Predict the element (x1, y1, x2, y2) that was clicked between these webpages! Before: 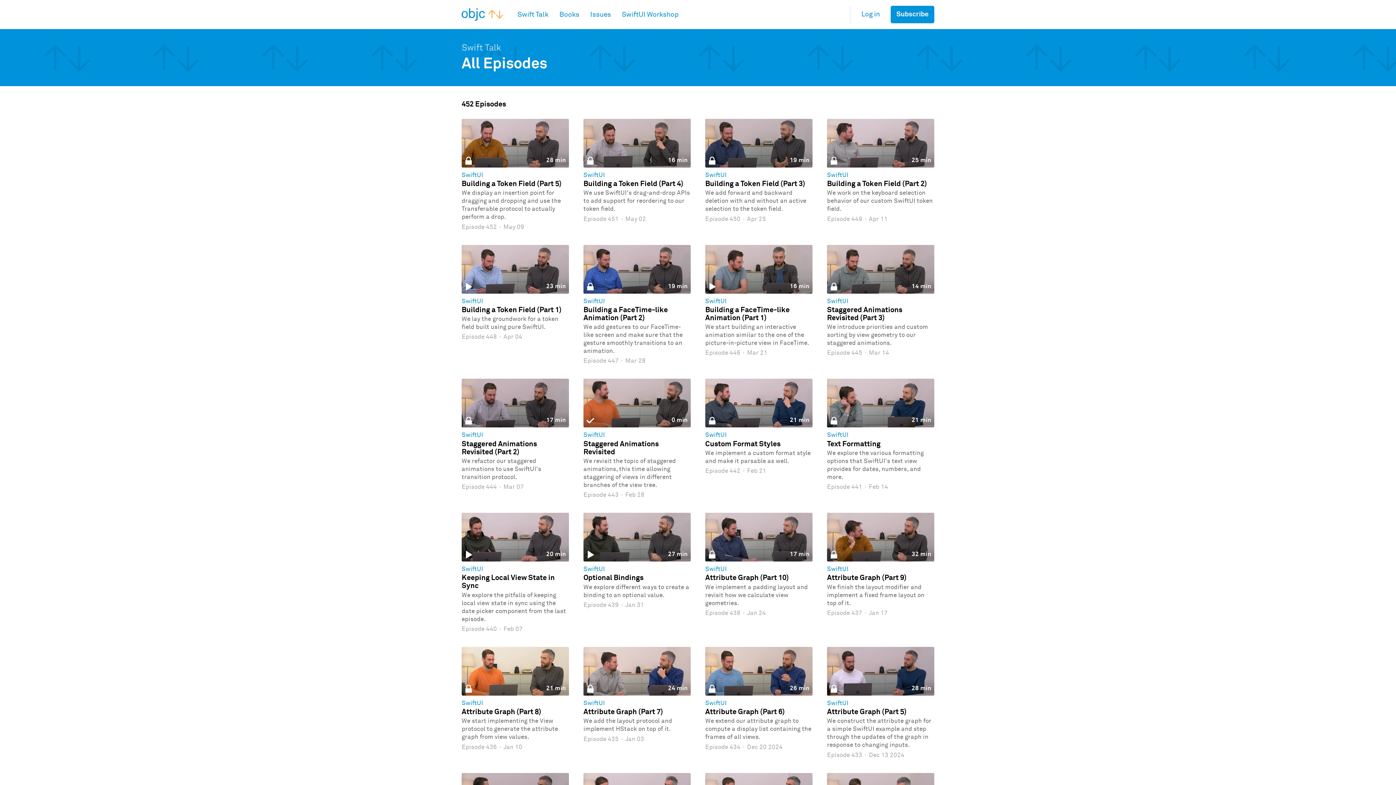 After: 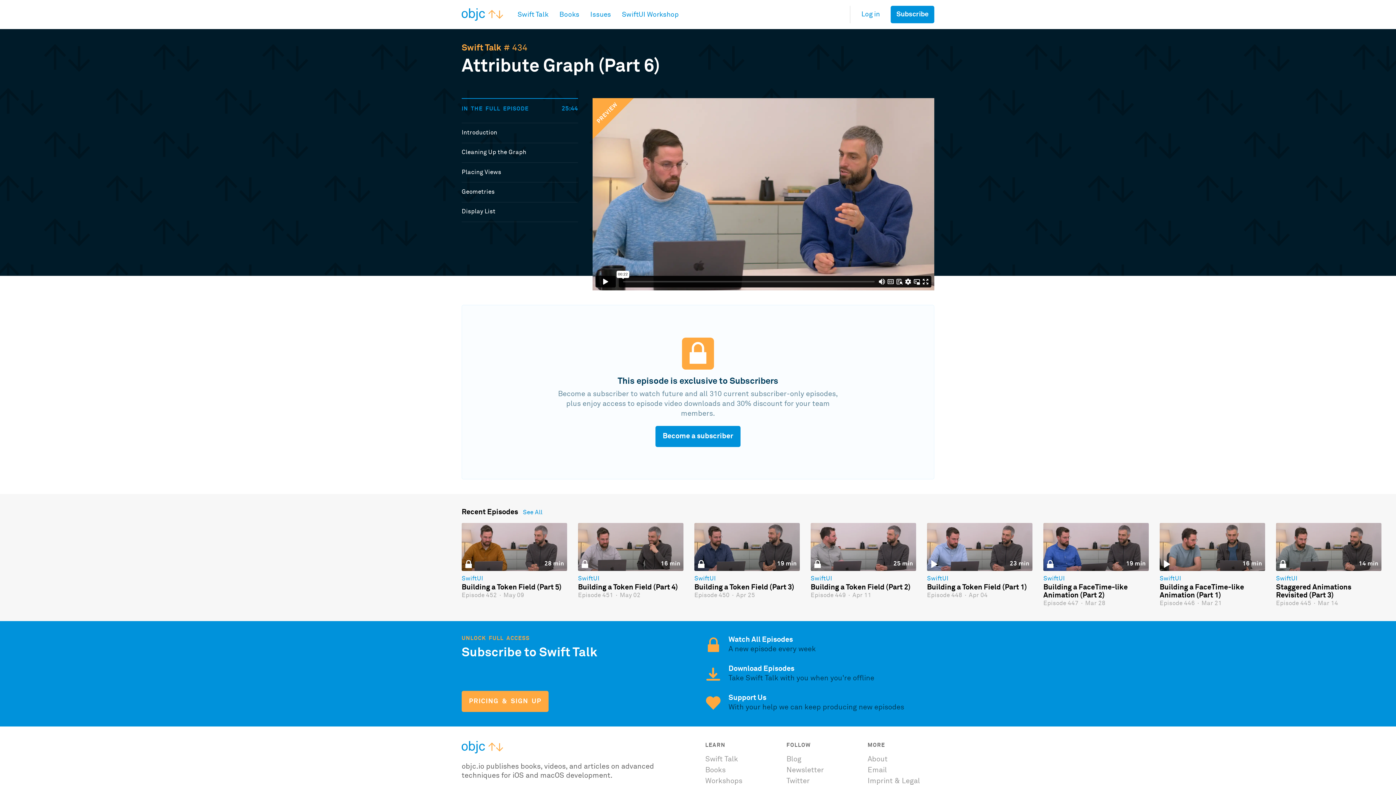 Action: label: Attribute Graph (Part 6) bbox: (705, 708, 812, 716)